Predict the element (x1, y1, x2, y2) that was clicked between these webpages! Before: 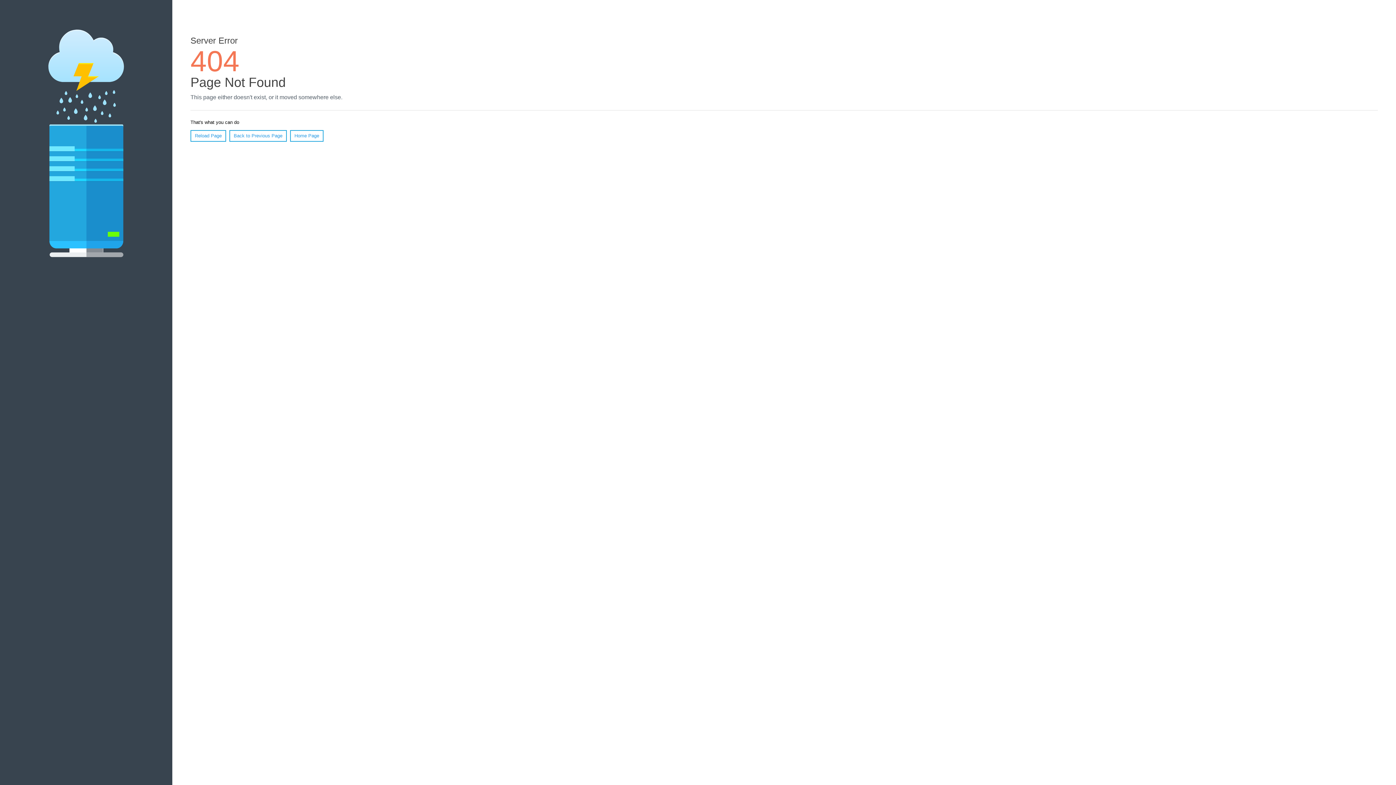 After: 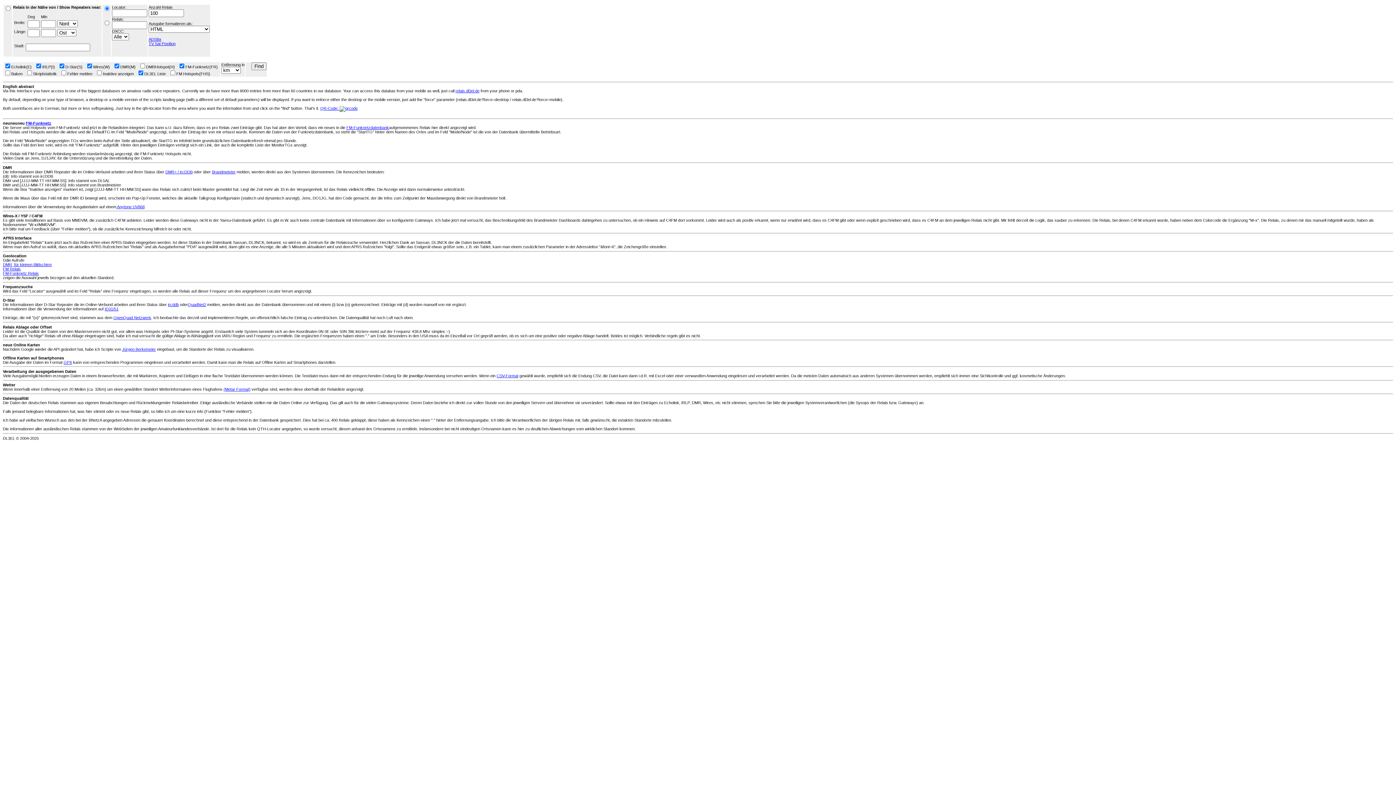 Action: bbox: (290, 130, 323, 141) label: Home Page